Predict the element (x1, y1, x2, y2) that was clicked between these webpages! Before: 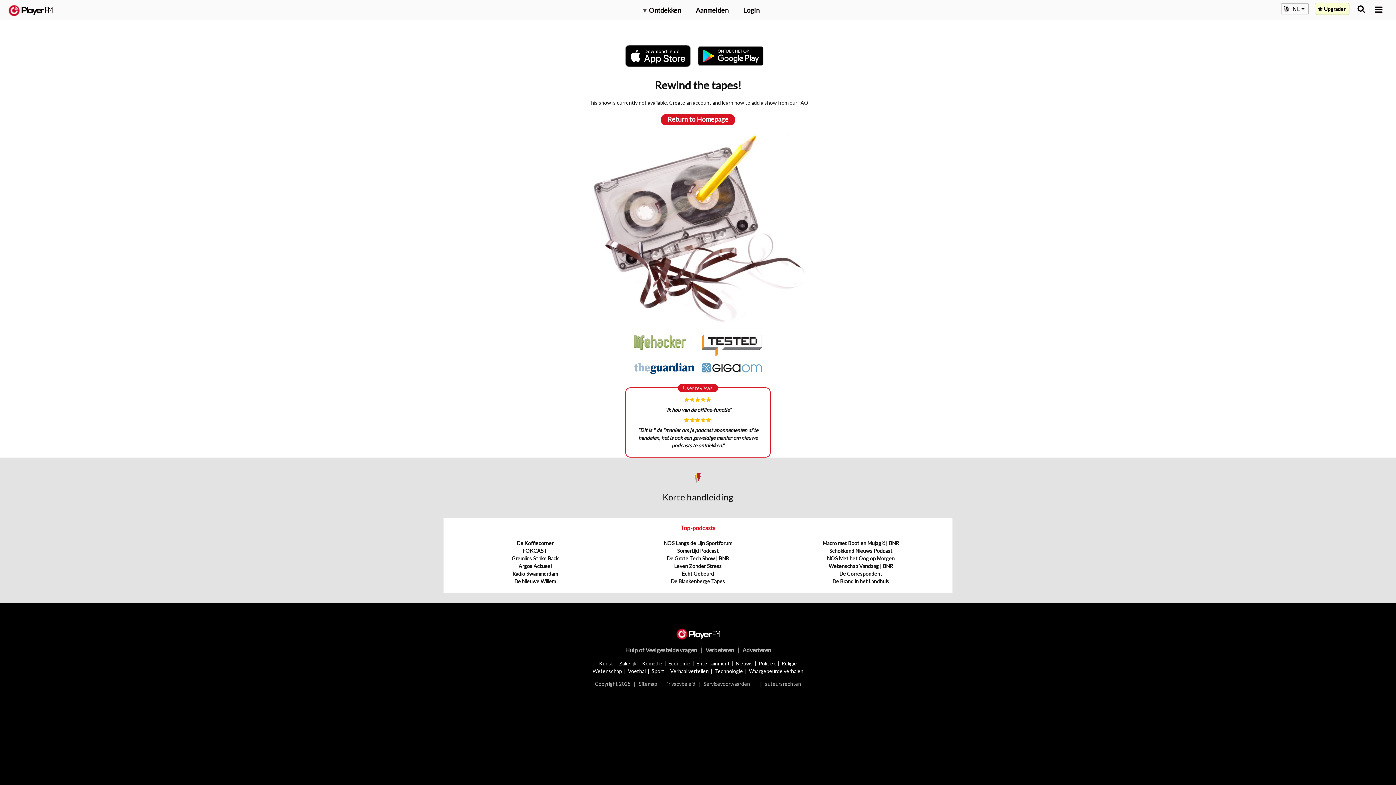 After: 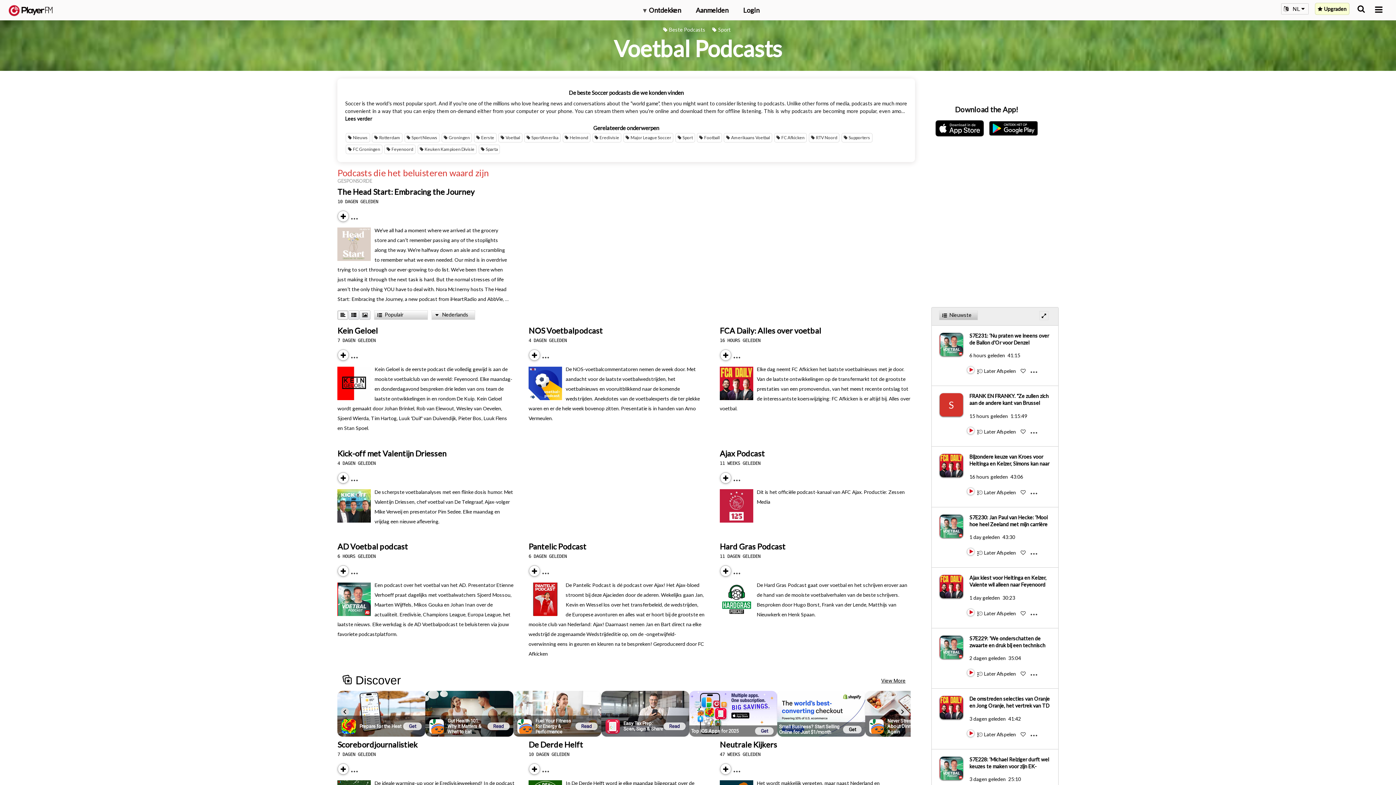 Action: bbox: (628, 668, 645, 674) label: Voetbal